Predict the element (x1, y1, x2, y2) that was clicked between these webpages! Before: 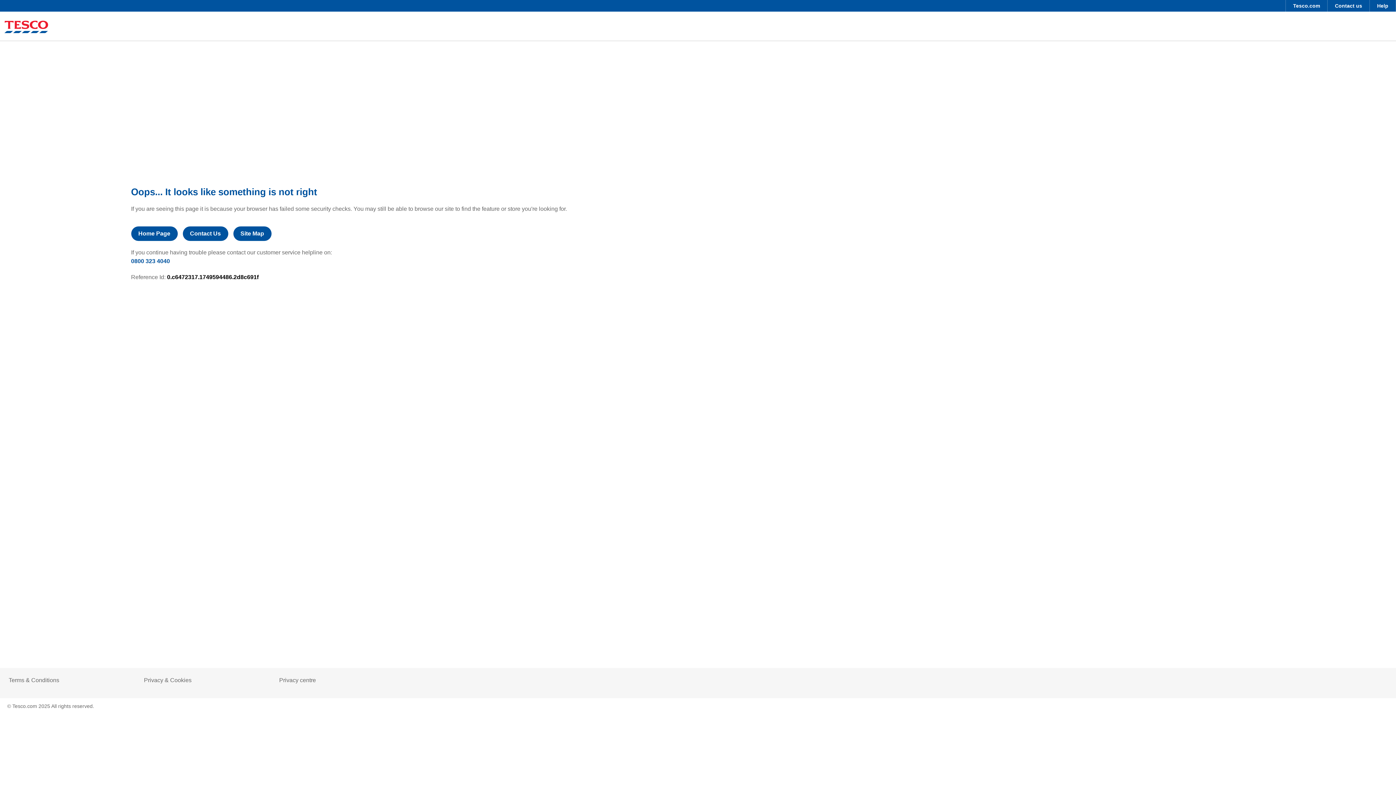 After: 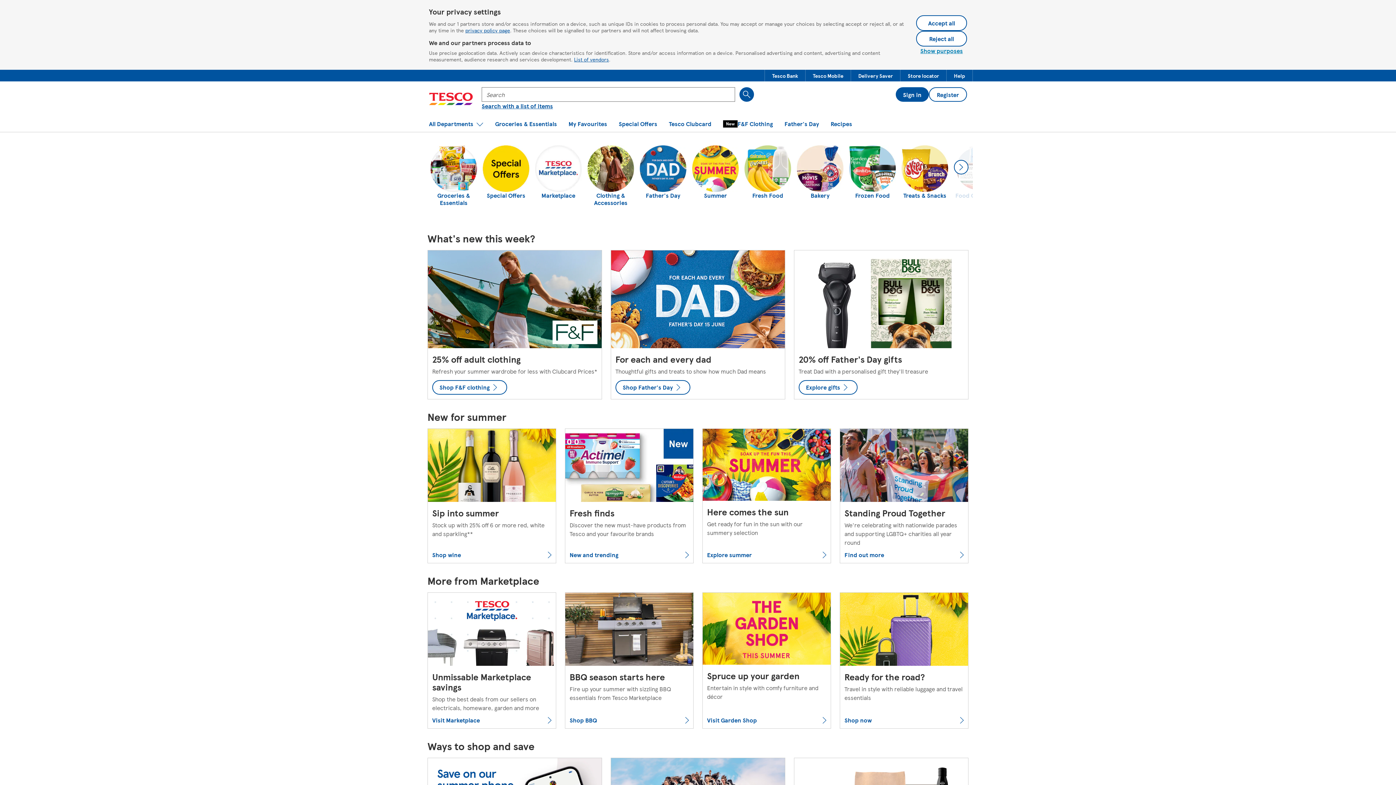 Action: bbox: (1286, 0, 1327, 11) label: Tesco.com